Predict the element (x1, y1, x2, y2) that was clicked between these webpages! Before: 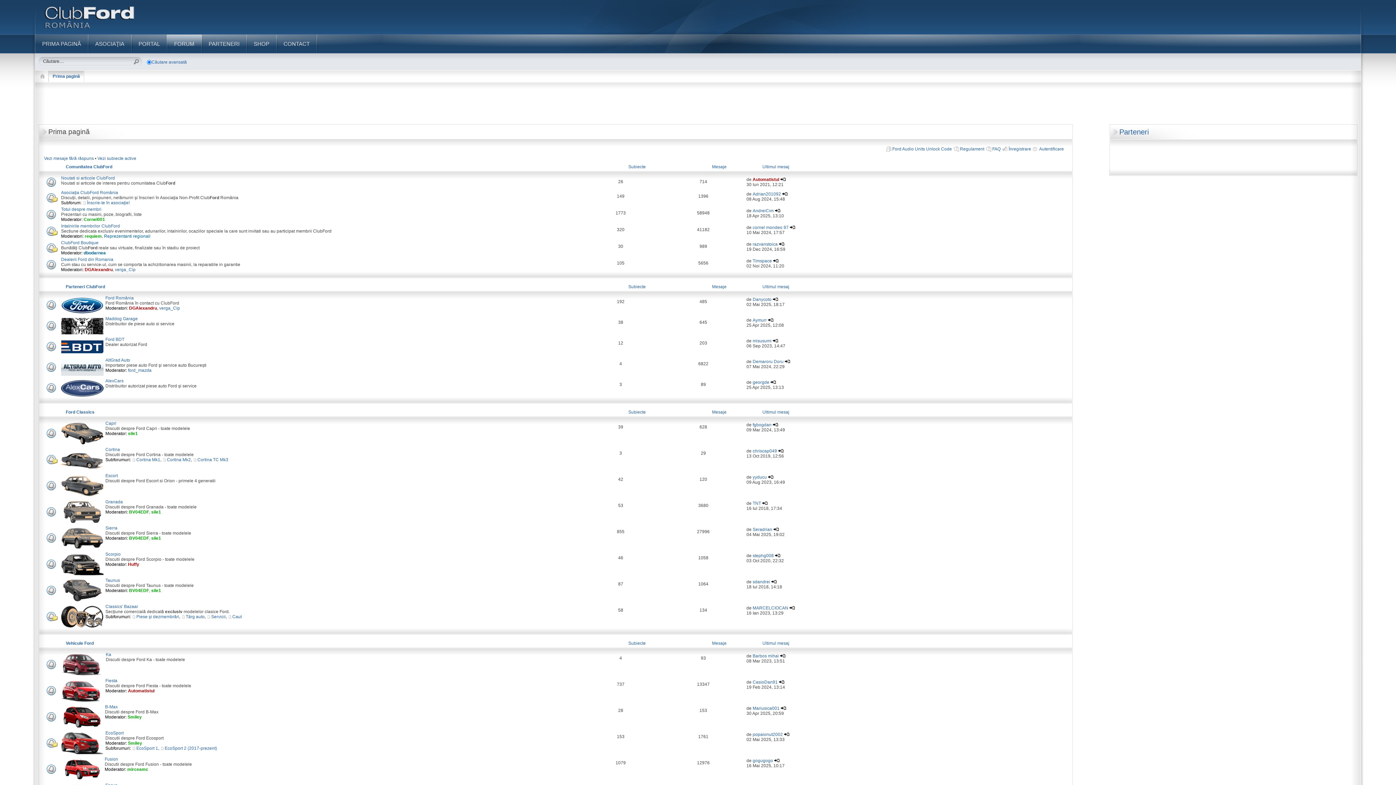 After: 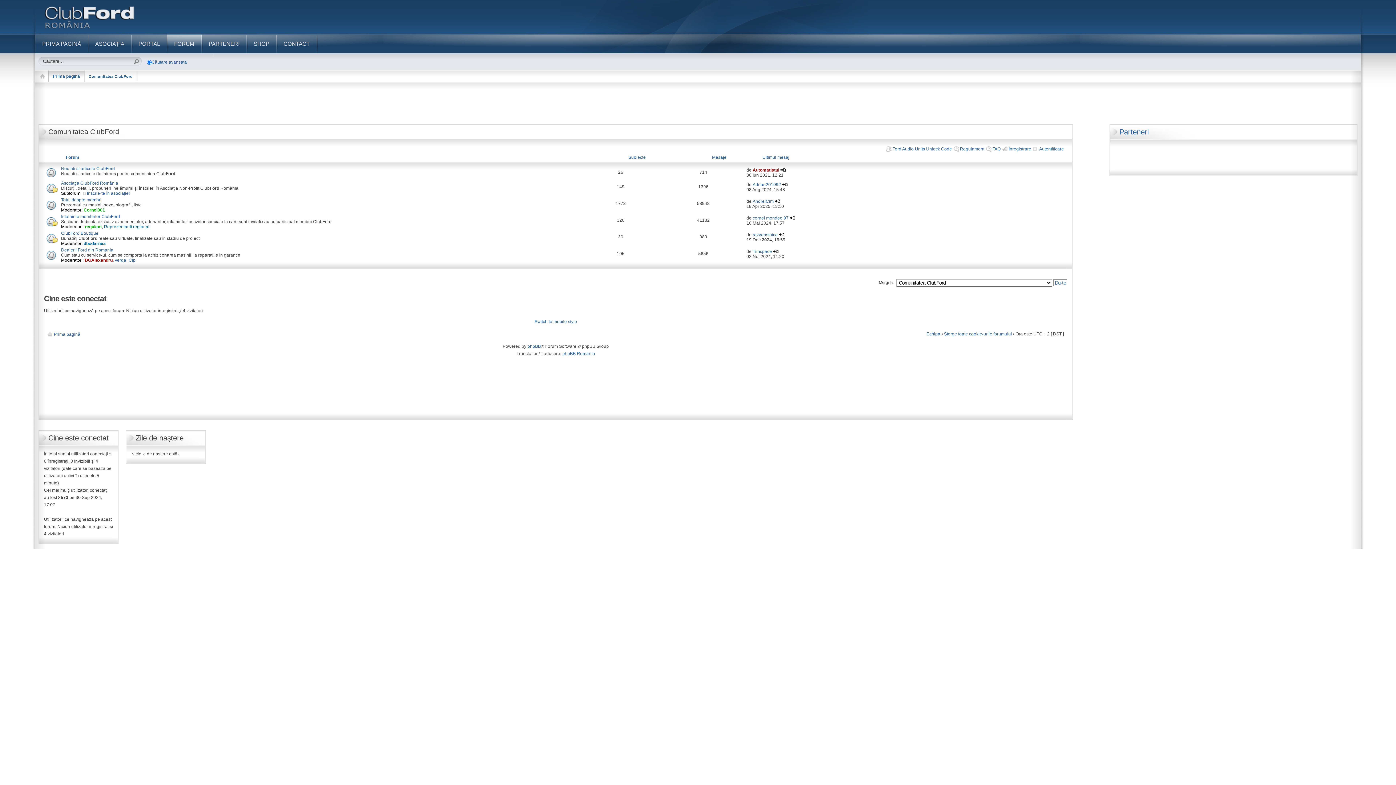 Action: label: Comunitatea ClubFord bbox: (65, 164, 112, 169)